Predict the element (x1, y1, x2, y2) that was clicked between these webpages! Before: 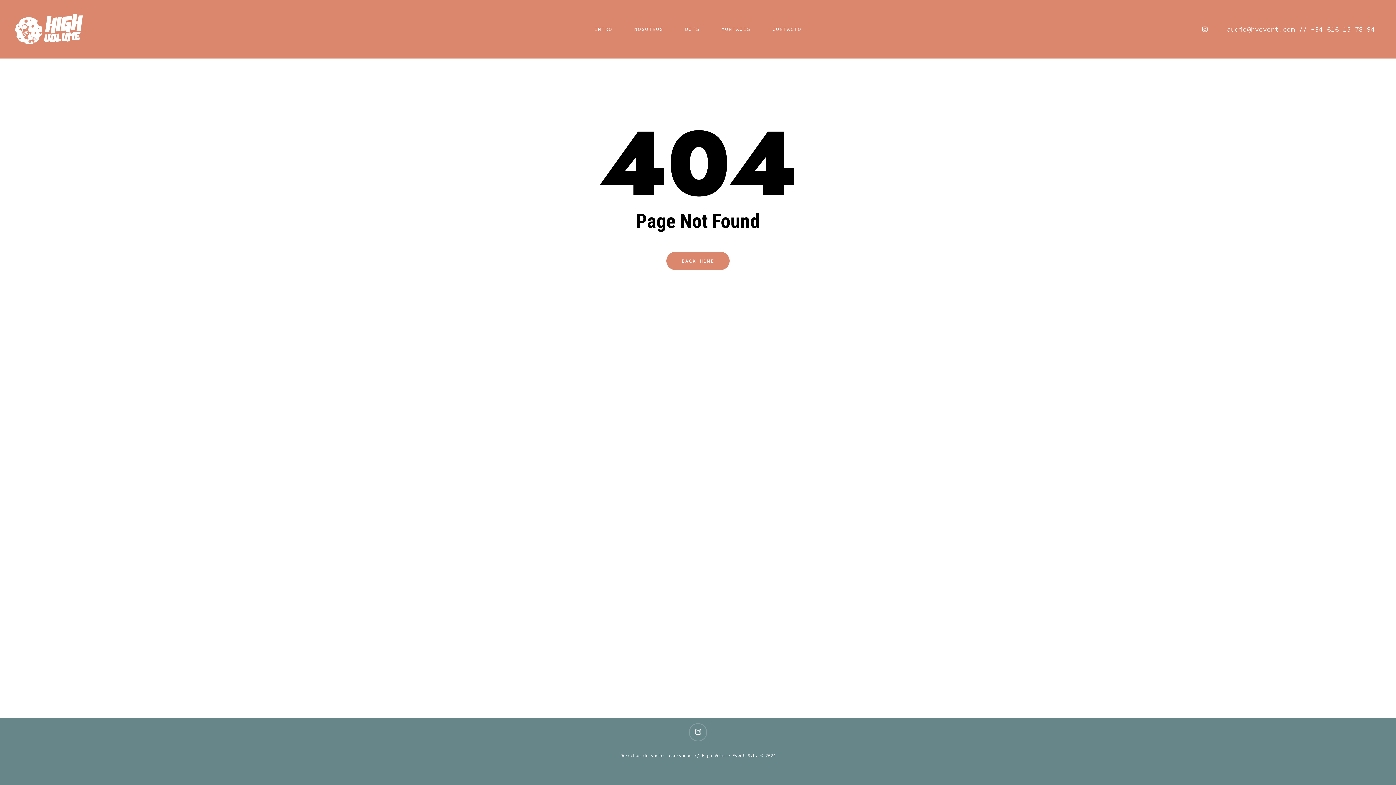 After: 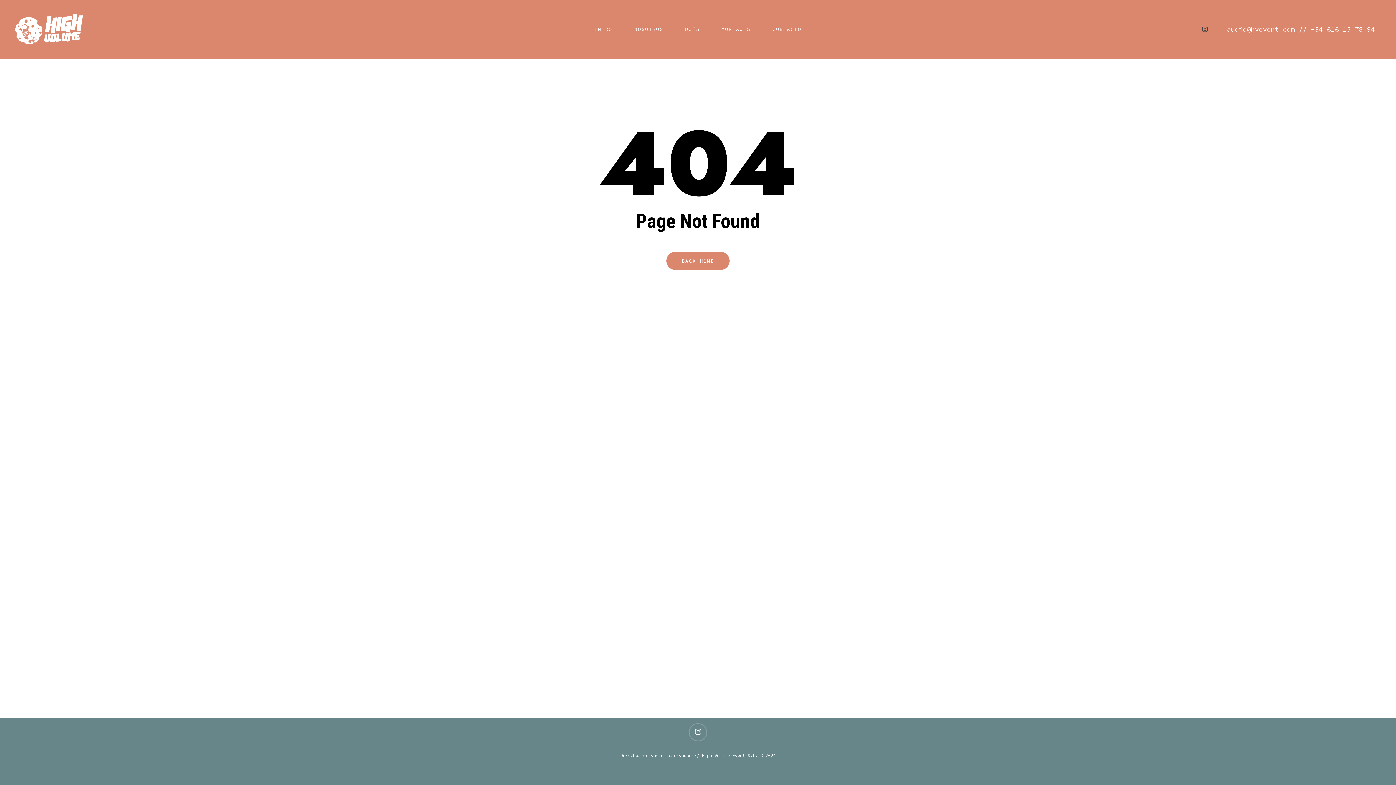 Action: label: INSTAGRAM bbox: (1198, 25, 1211, 33)